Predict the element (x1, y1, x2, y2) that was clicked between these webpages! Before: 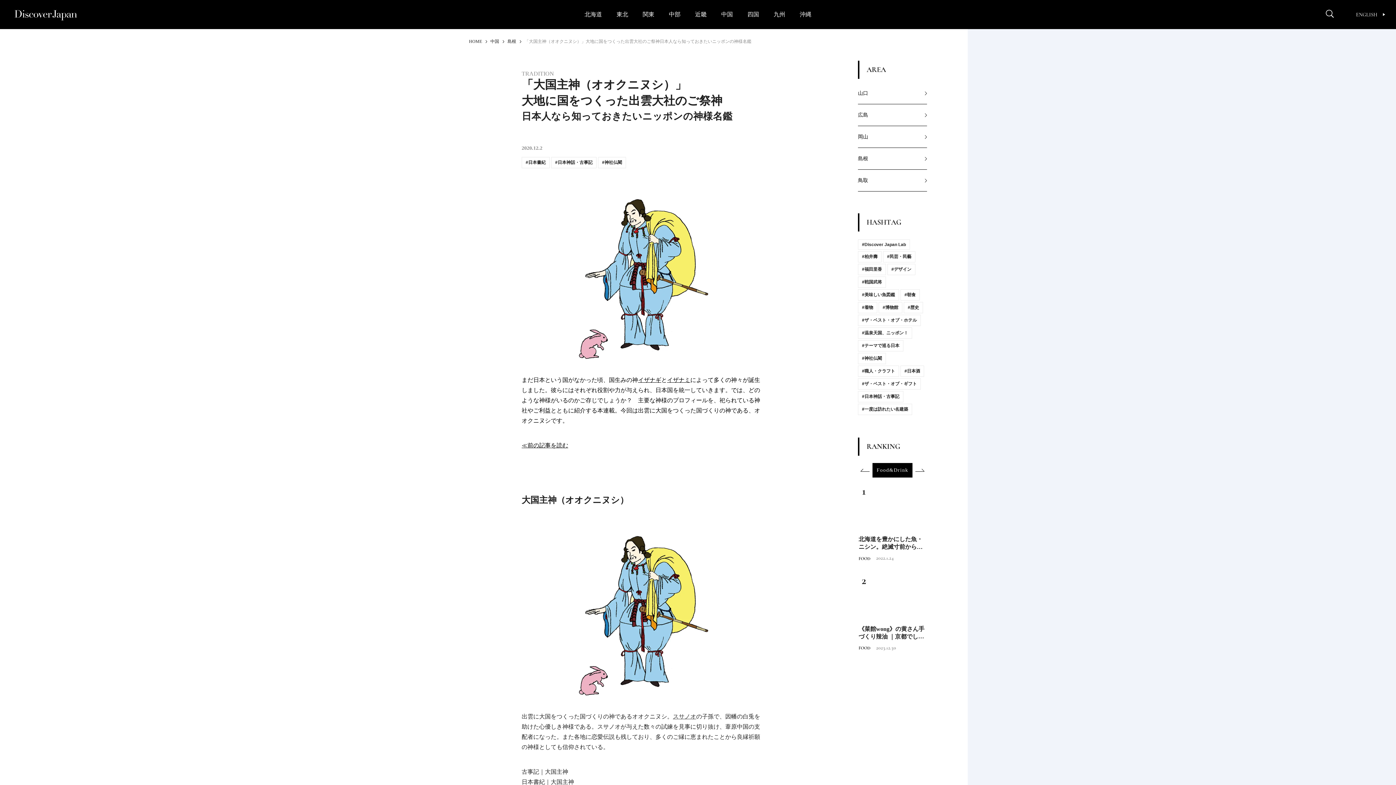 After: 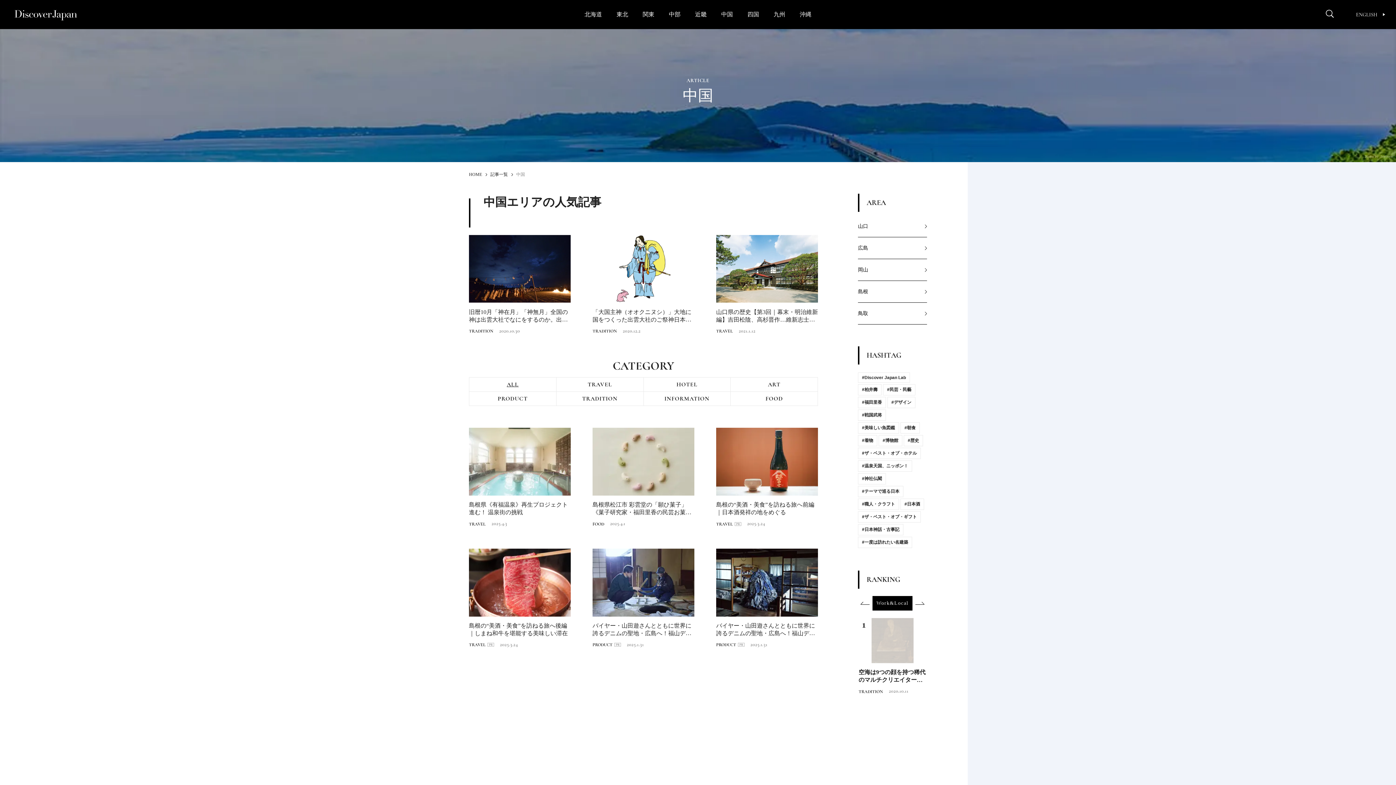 Action: bbox: (490, 38, 499, 44) label: 中国